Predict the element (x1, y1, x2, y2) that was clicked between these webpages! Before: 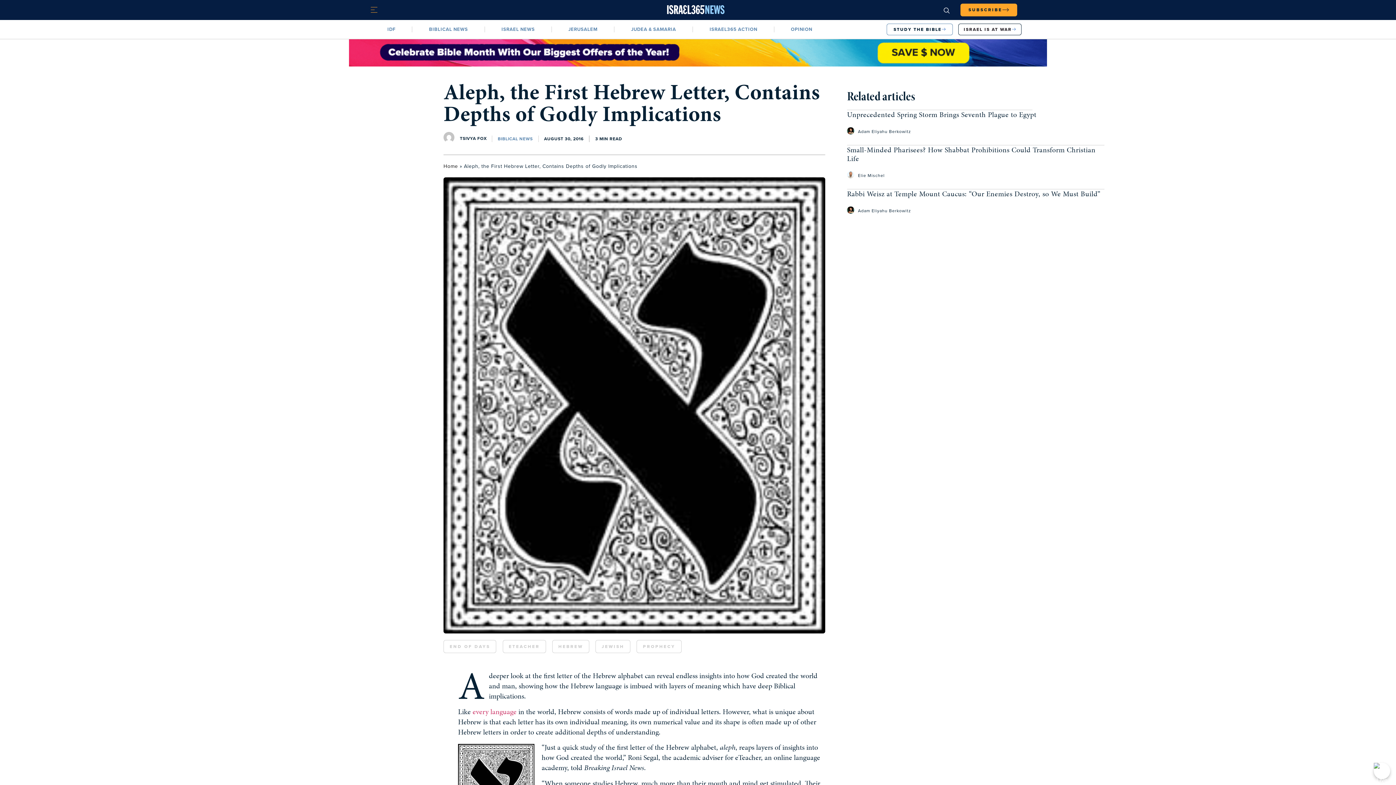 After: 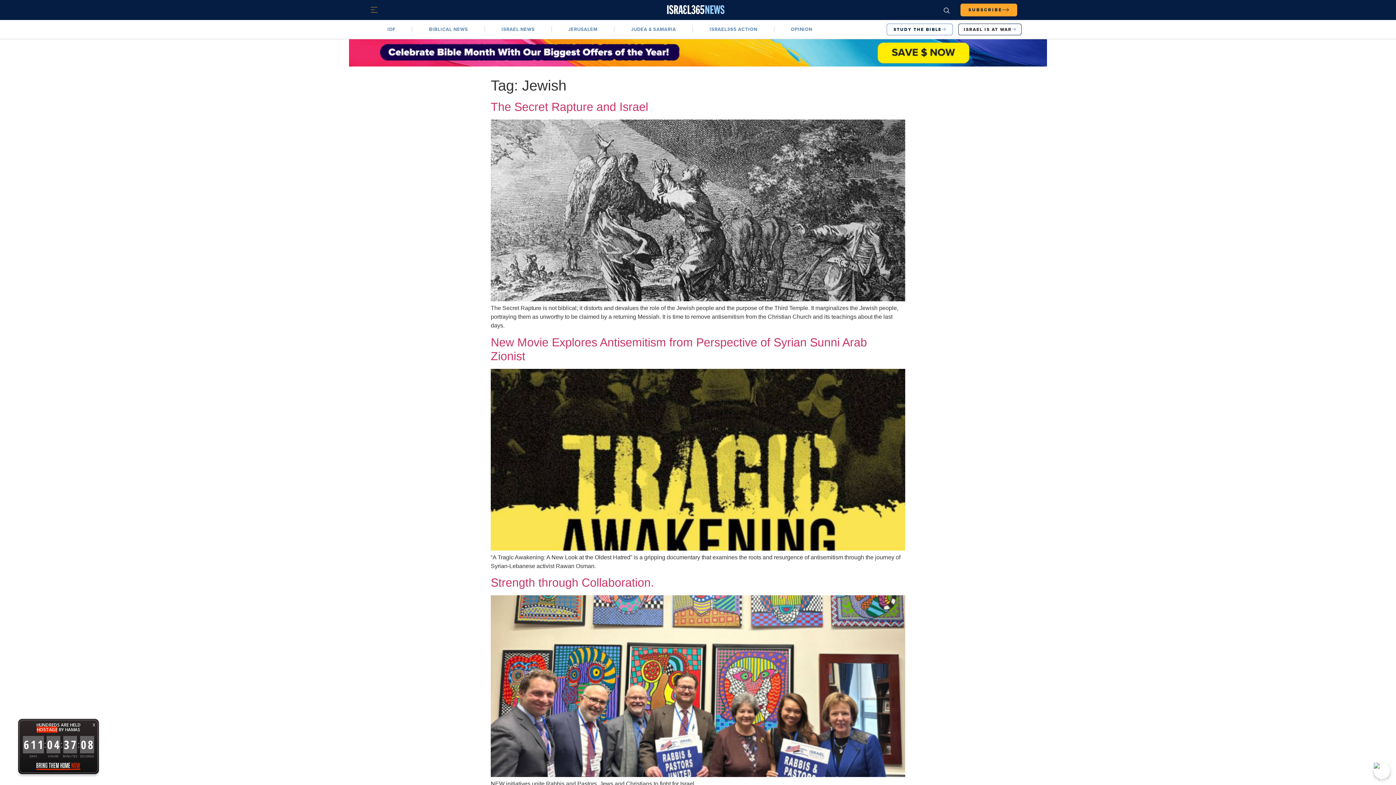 Action: bbox: (595, 640, 630, 653) label: JEWISH